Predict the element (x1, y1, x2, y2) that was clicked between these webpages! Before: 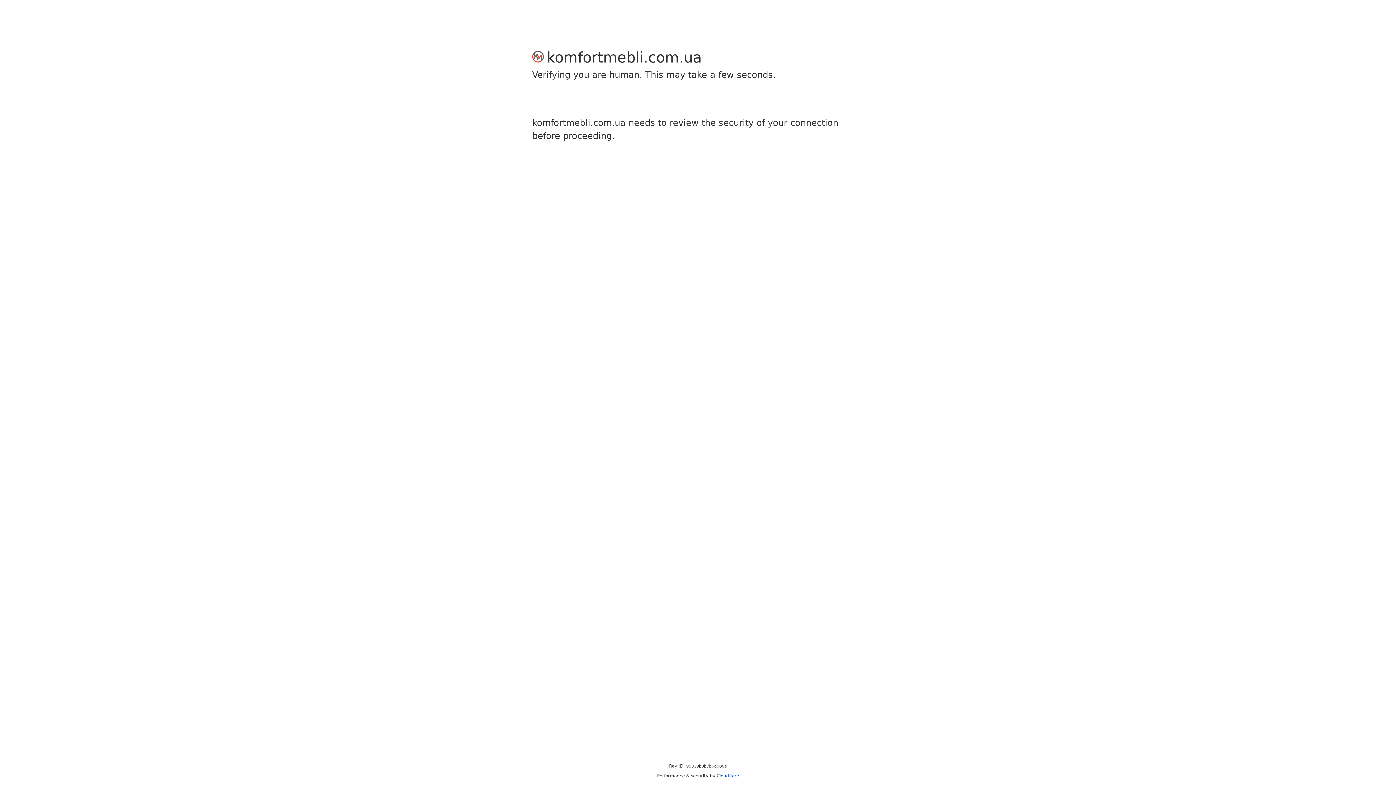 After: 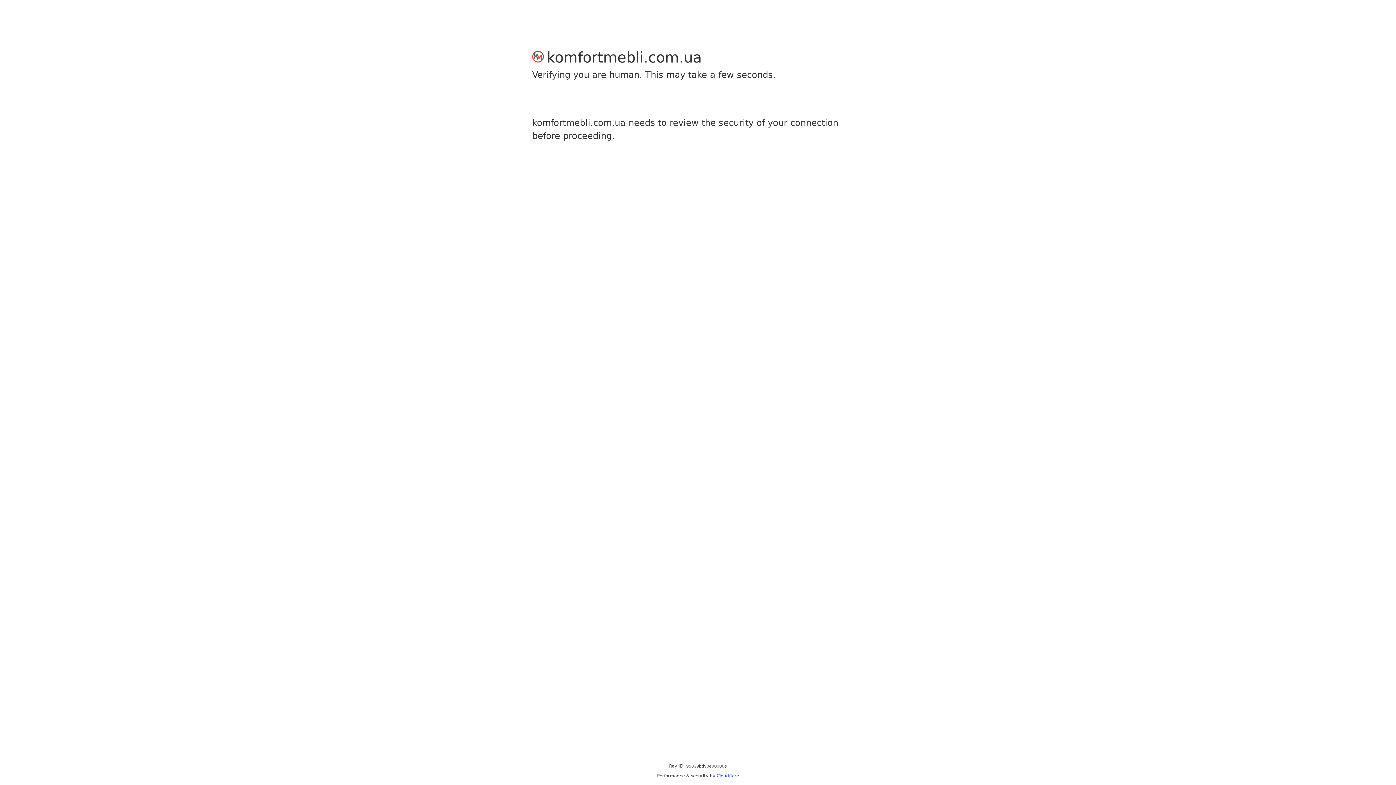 Action: bbox: (716, 773, 739, 778) label: Cloudflare